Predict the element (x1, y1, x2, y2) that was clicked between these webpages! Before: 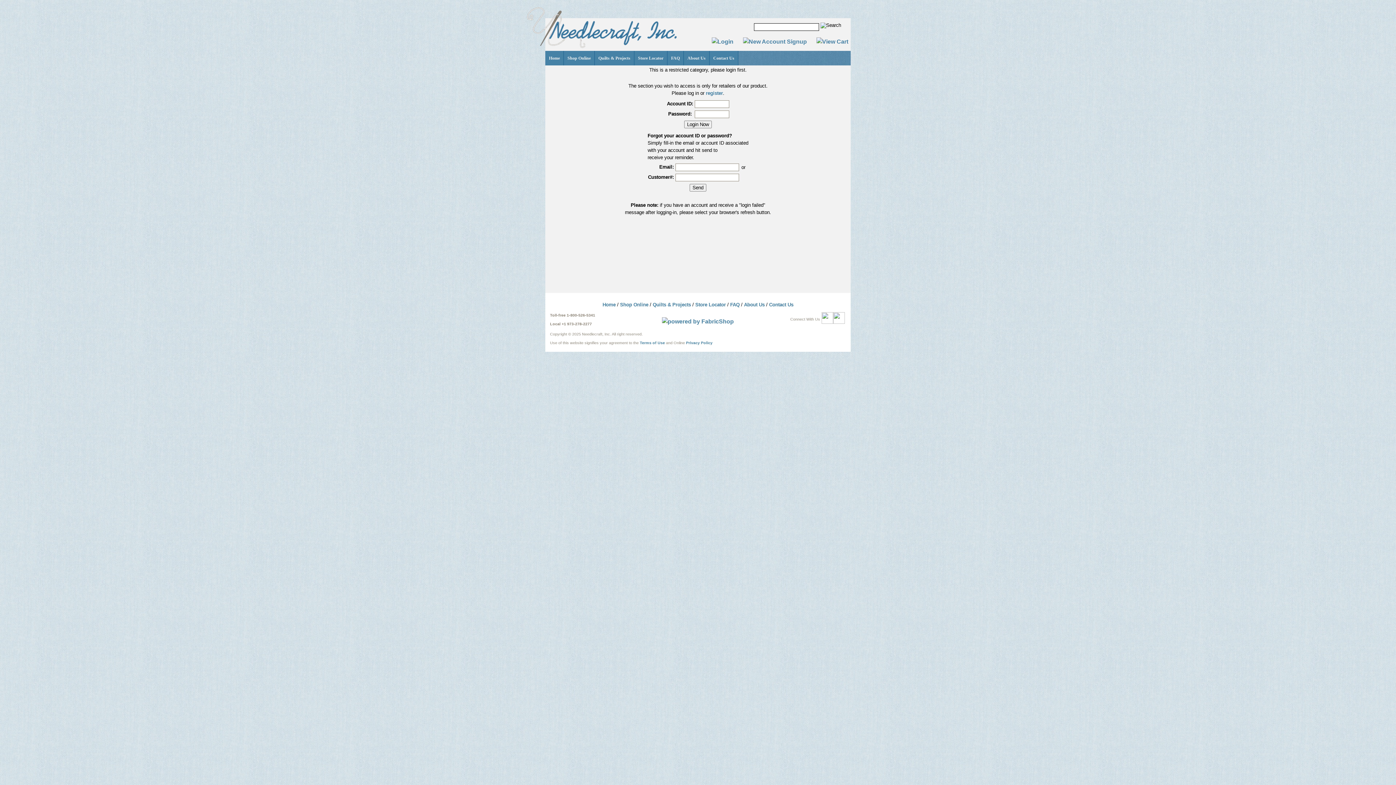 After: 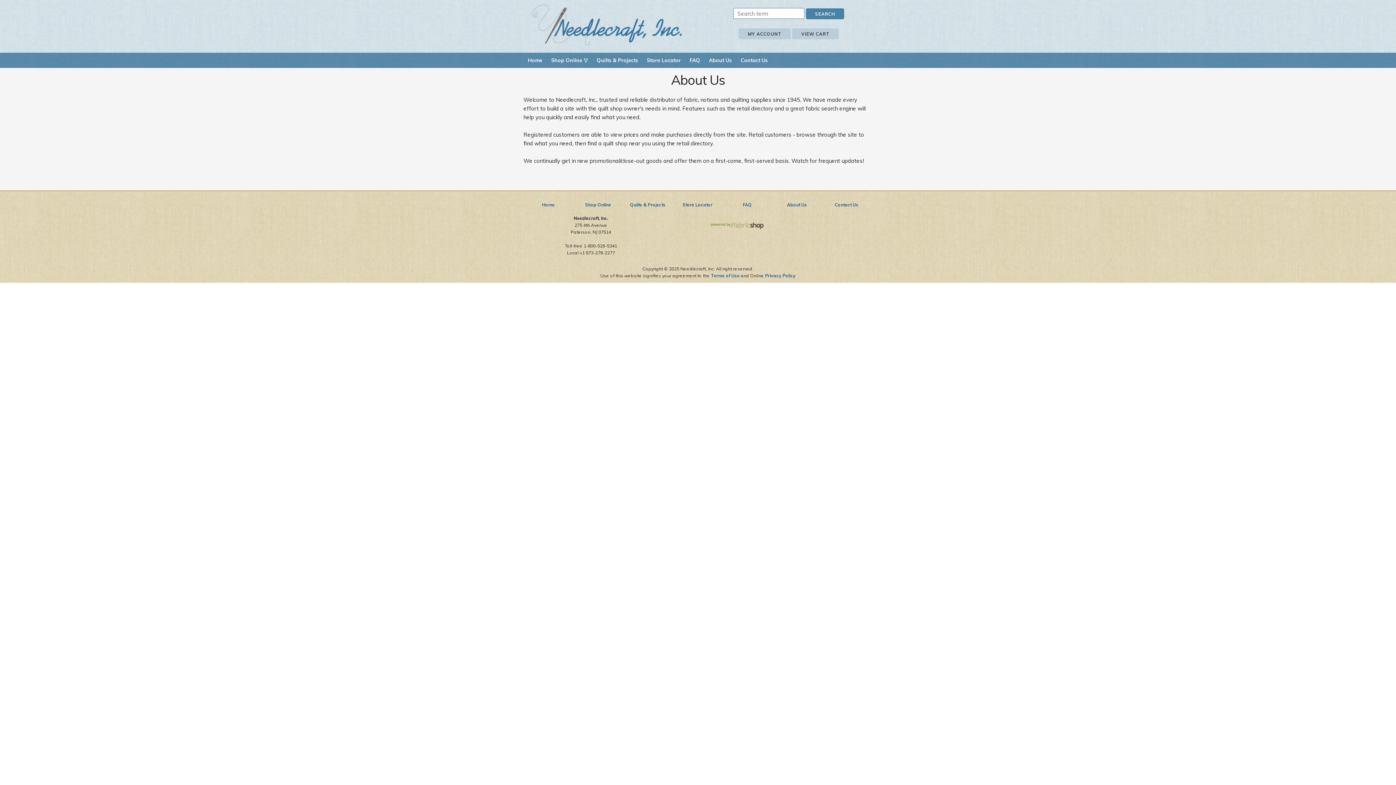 Action: bbox: (744, 302, 764, 307) label: About Us